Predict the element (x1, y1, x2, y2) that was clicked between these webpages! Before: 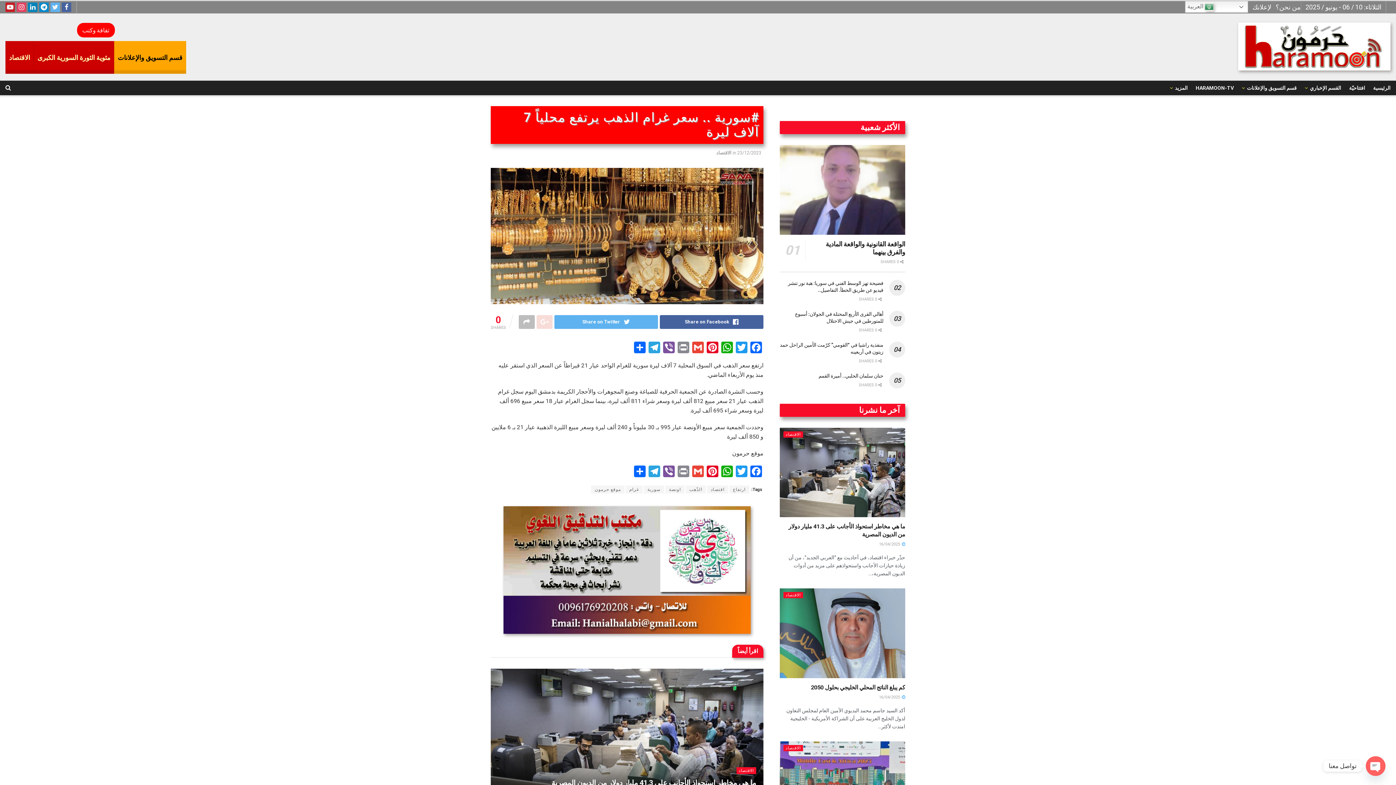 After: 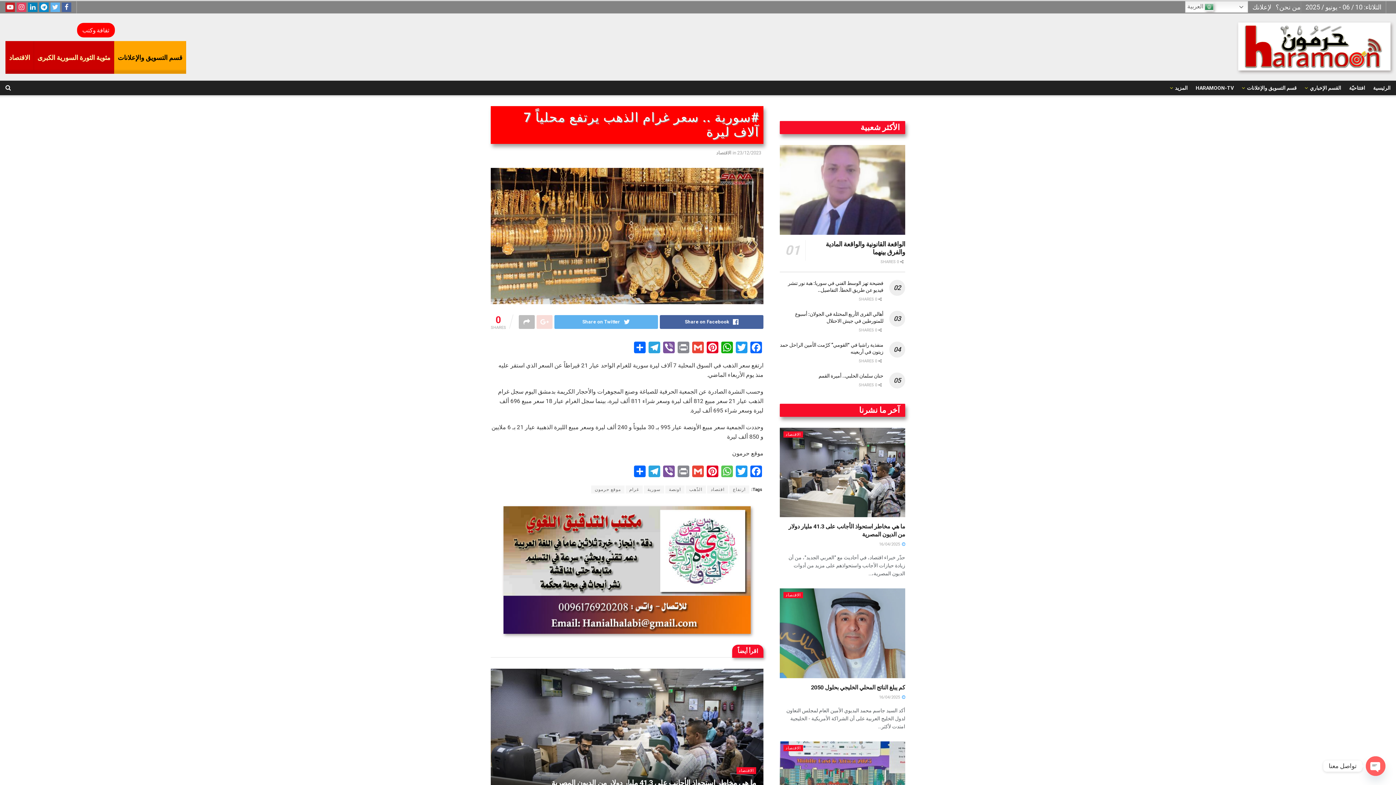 Action: bbox: (720, 465, 734, 479) label: WhatsApp